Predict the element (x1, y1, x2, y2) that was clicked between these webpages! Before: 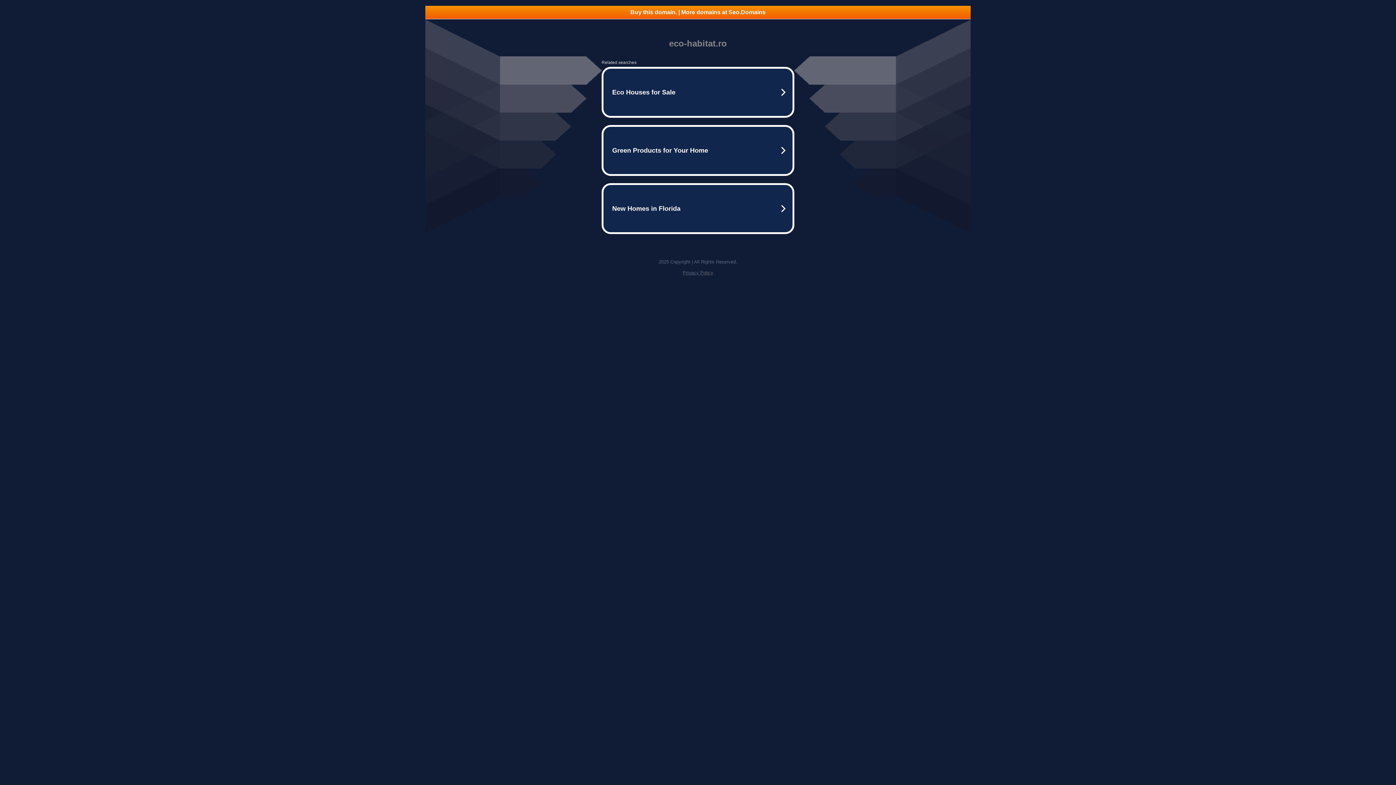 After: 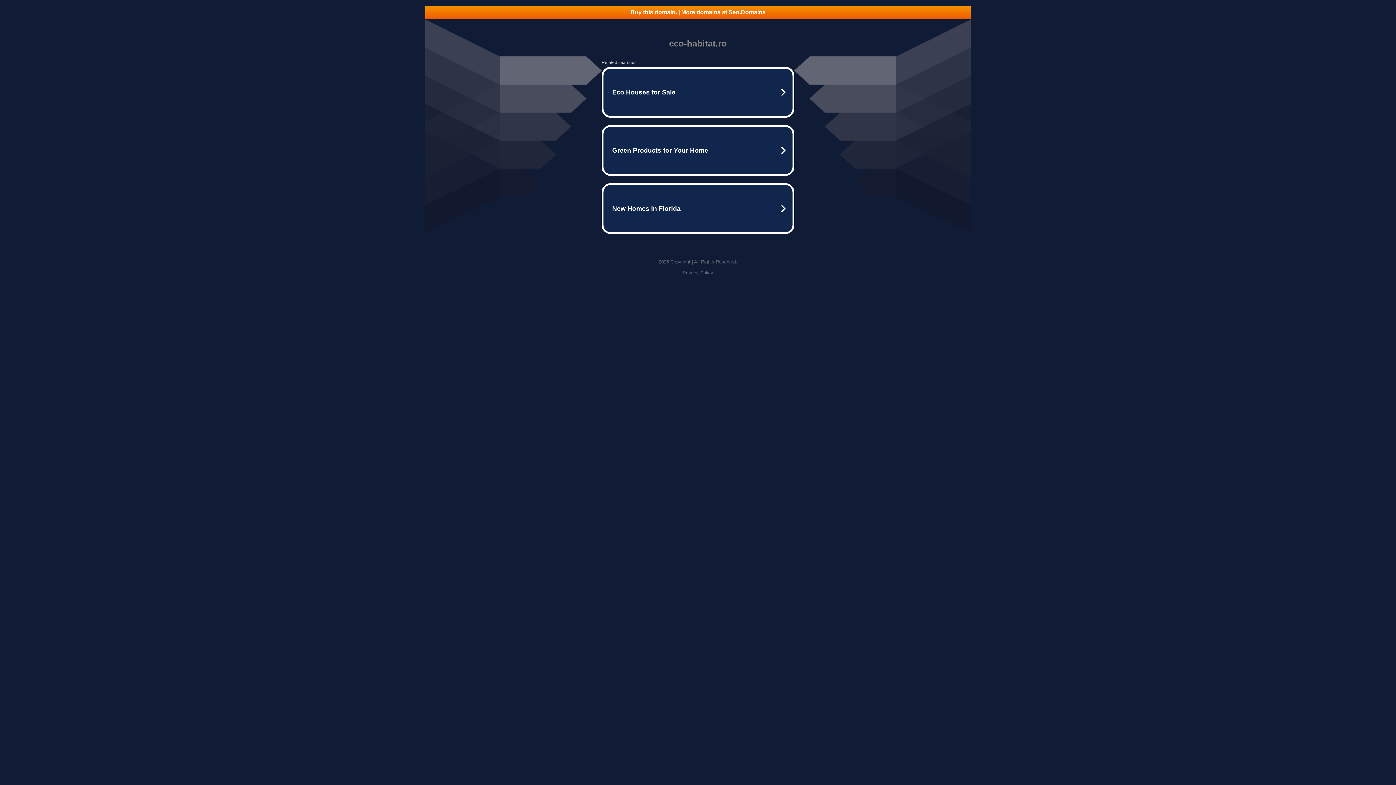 Action: label: Privacy Policy bbox: (682, 270, 713, 275)